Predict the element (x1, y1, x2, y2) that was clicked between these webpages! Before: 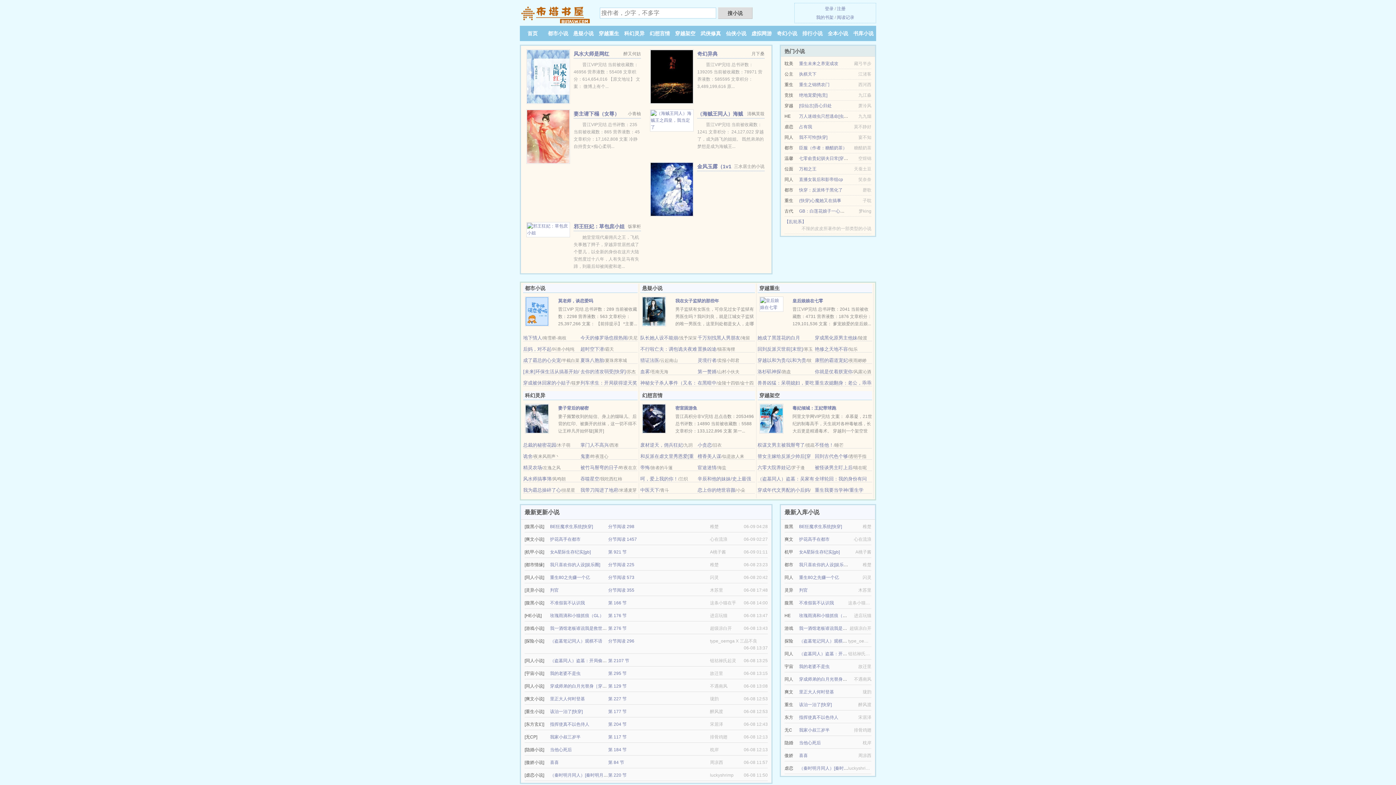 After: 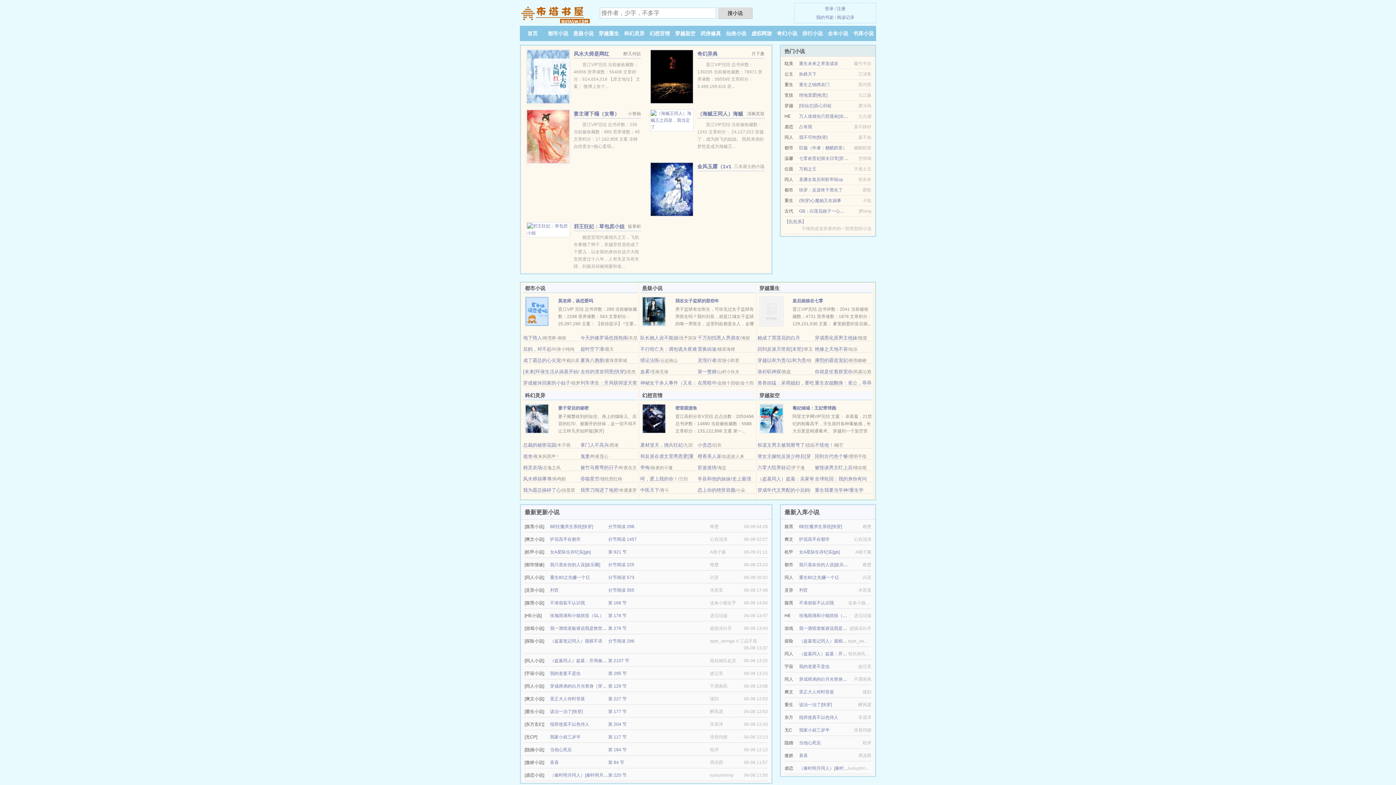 Action: bbox: (802, 30, 822, 36) label: 排行小说